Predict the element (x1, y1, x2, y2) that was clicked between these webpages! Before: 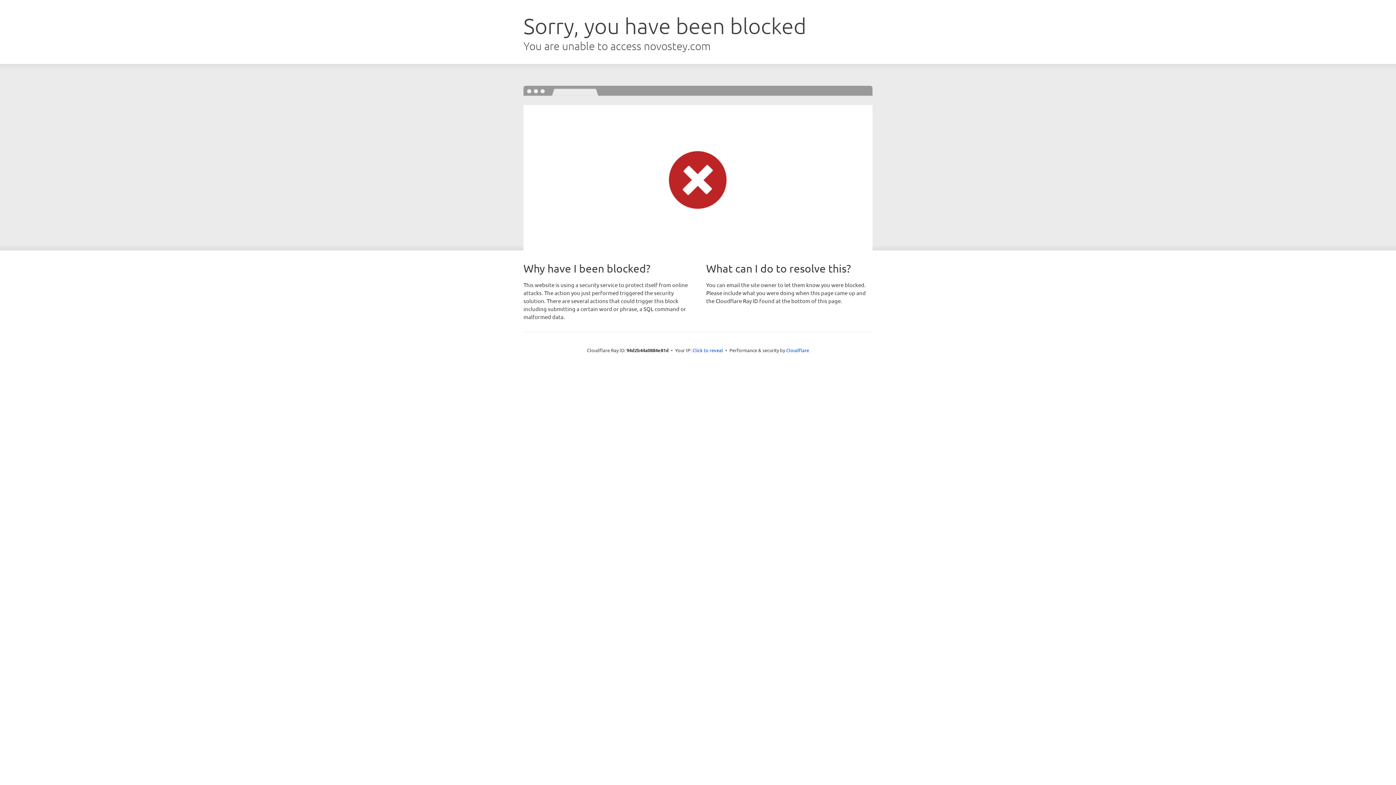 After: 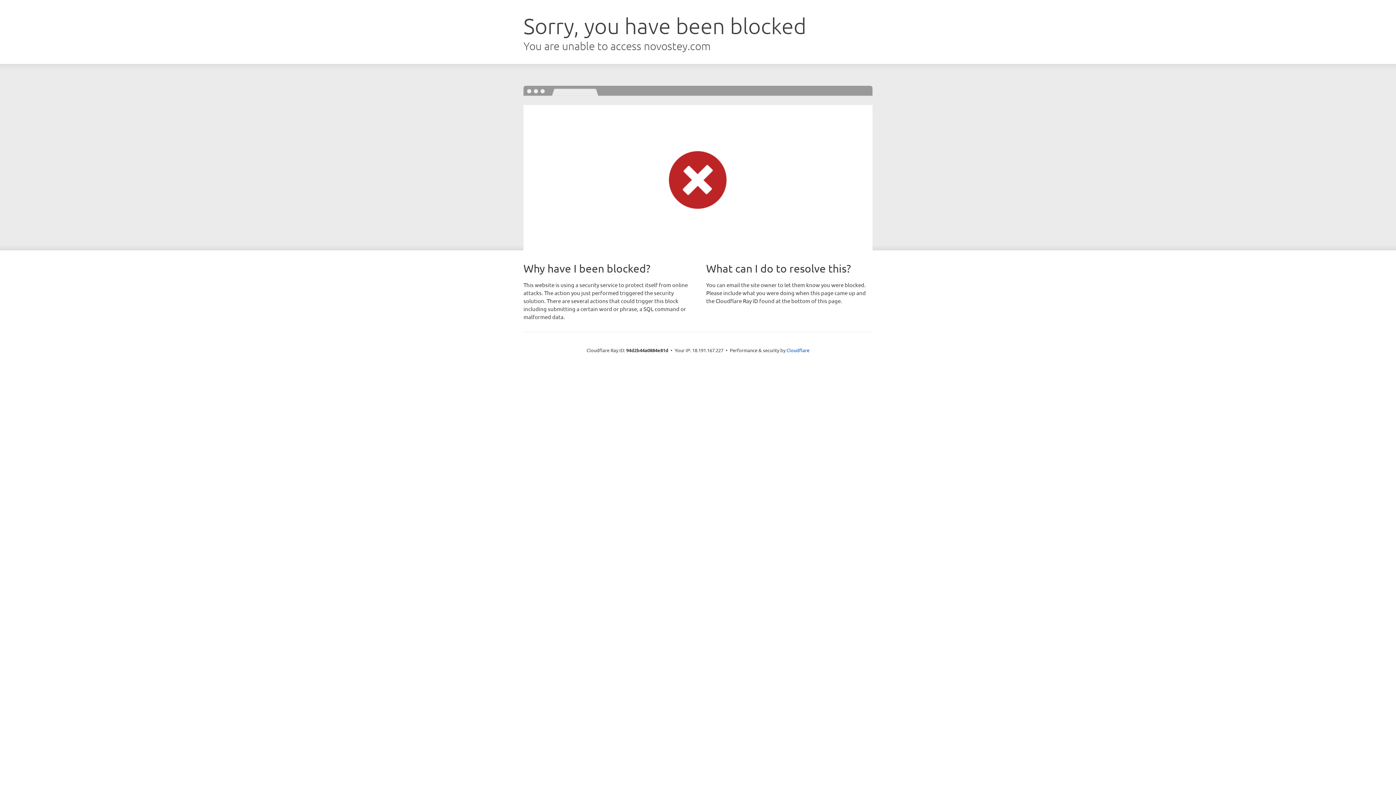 Action: bbox: (692, 346, 723, 353) label: Click to reveal